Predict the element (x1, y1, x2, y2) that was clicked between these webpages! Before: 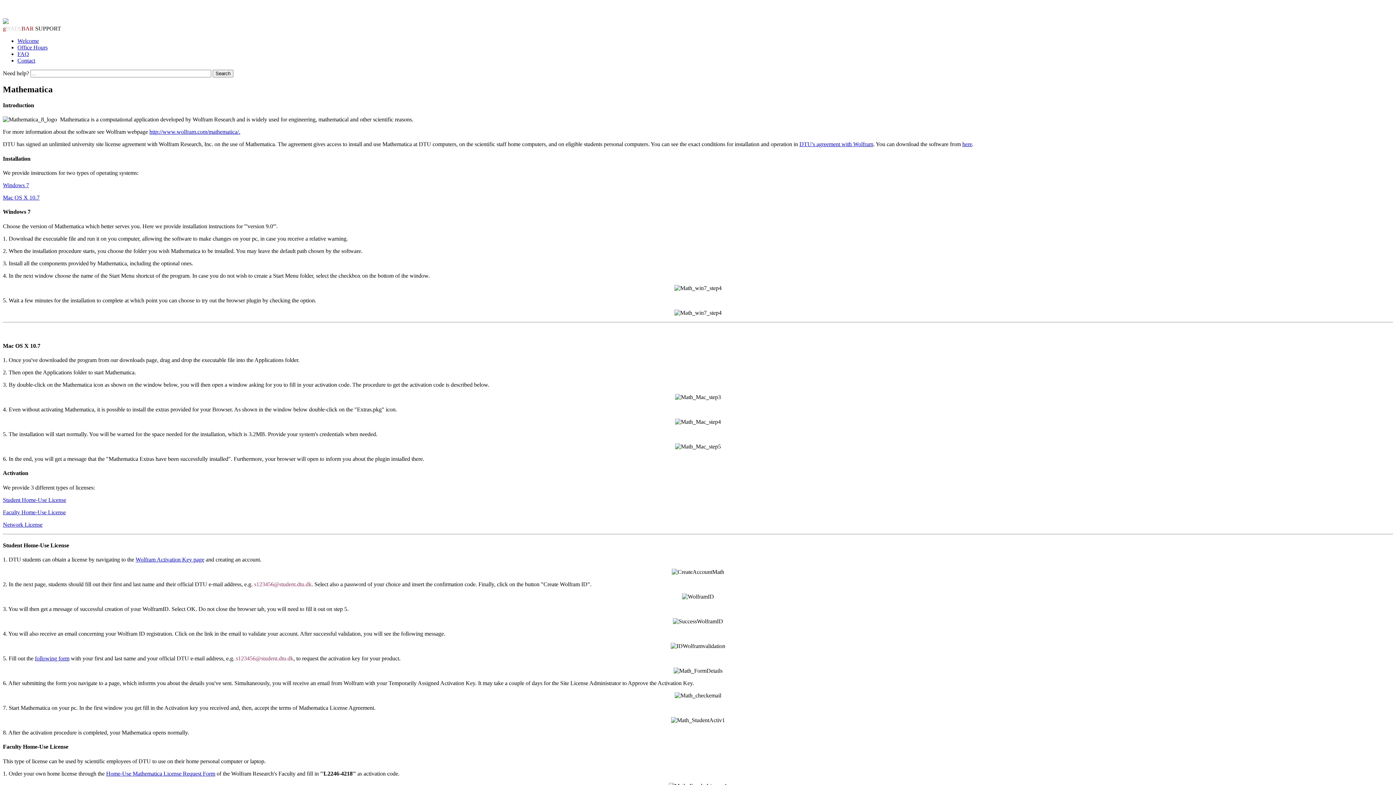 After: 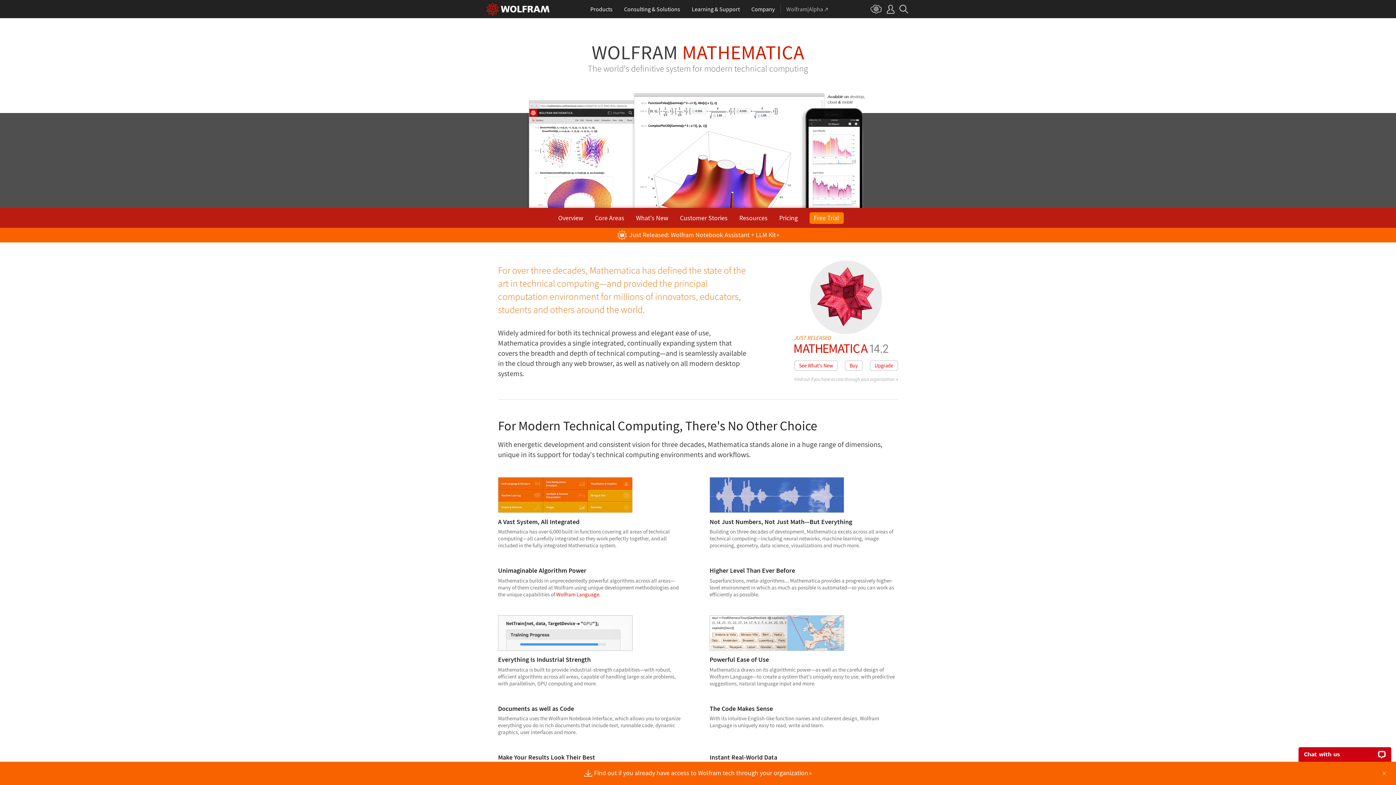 Action: bbox: (149, 128, 238, 135) label: http://www.wolfram.com/mathematica/